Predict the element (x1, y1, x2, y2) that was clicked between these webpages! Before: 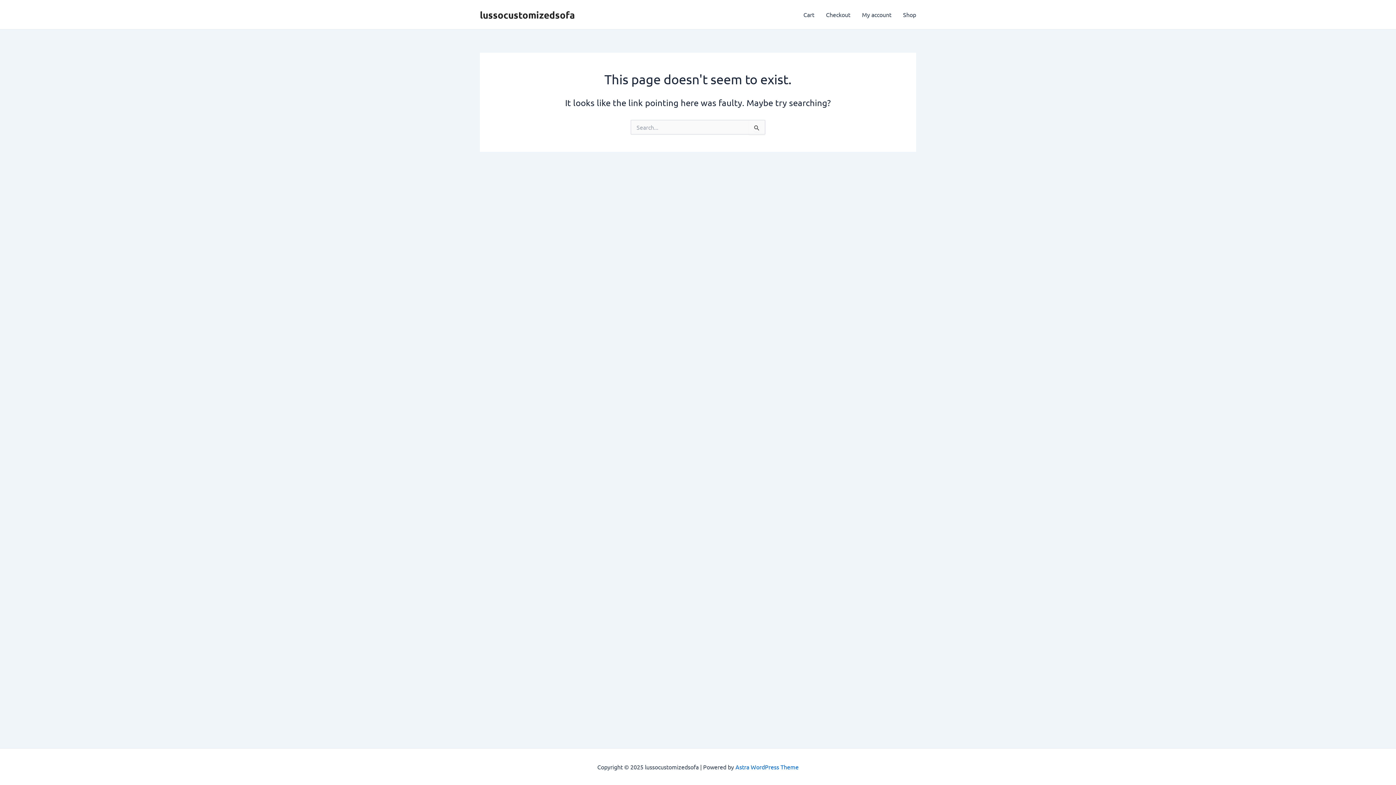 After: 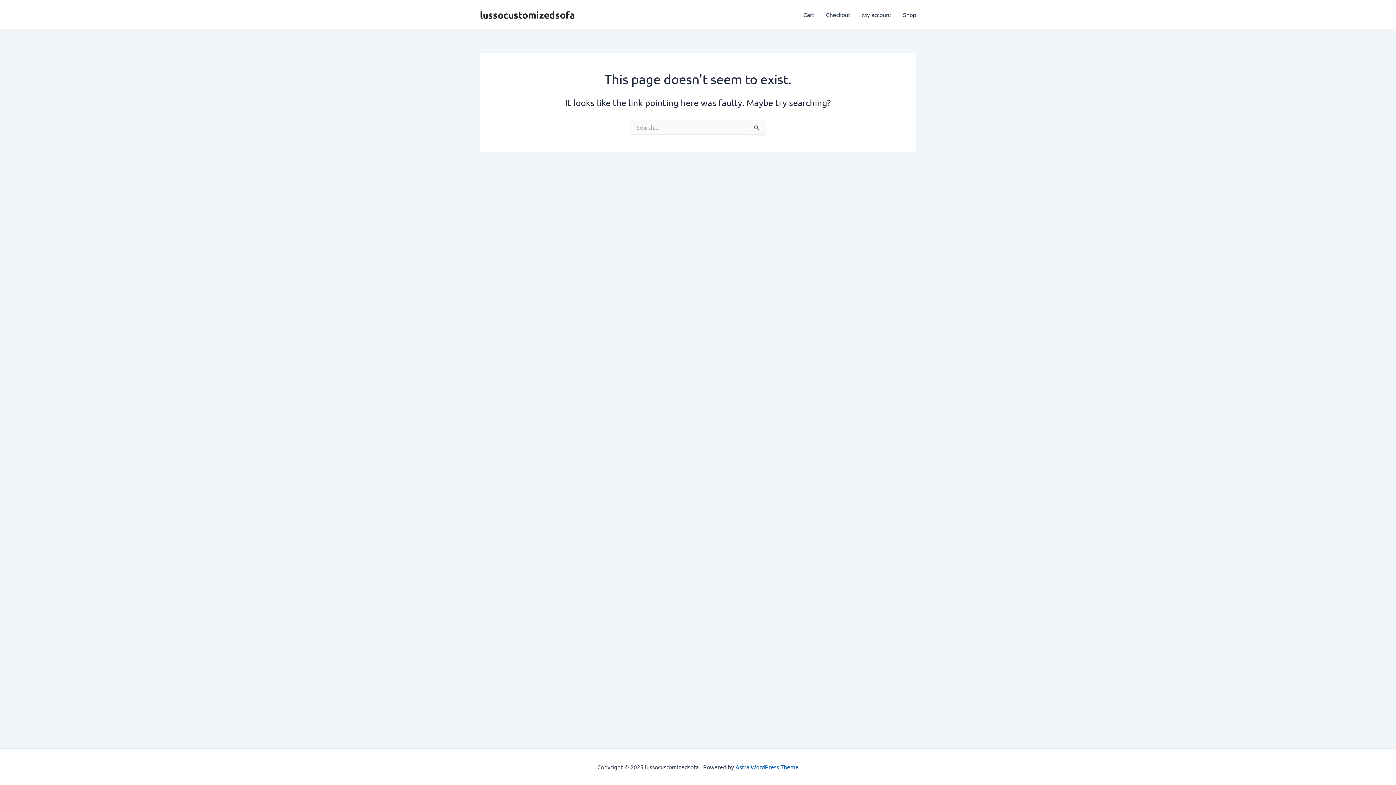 Action: label: Astra WordPress Theme bbox: (735, 763, 798, 770)